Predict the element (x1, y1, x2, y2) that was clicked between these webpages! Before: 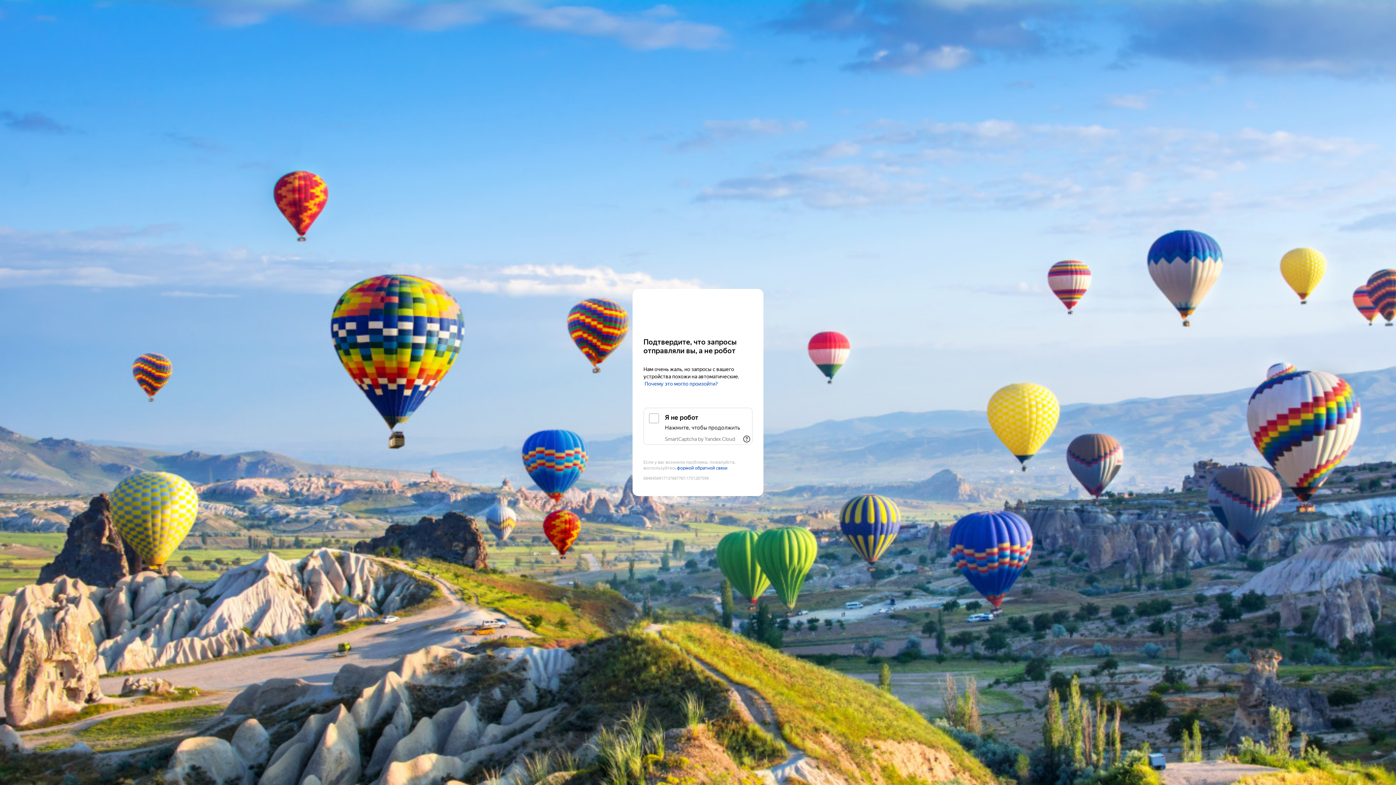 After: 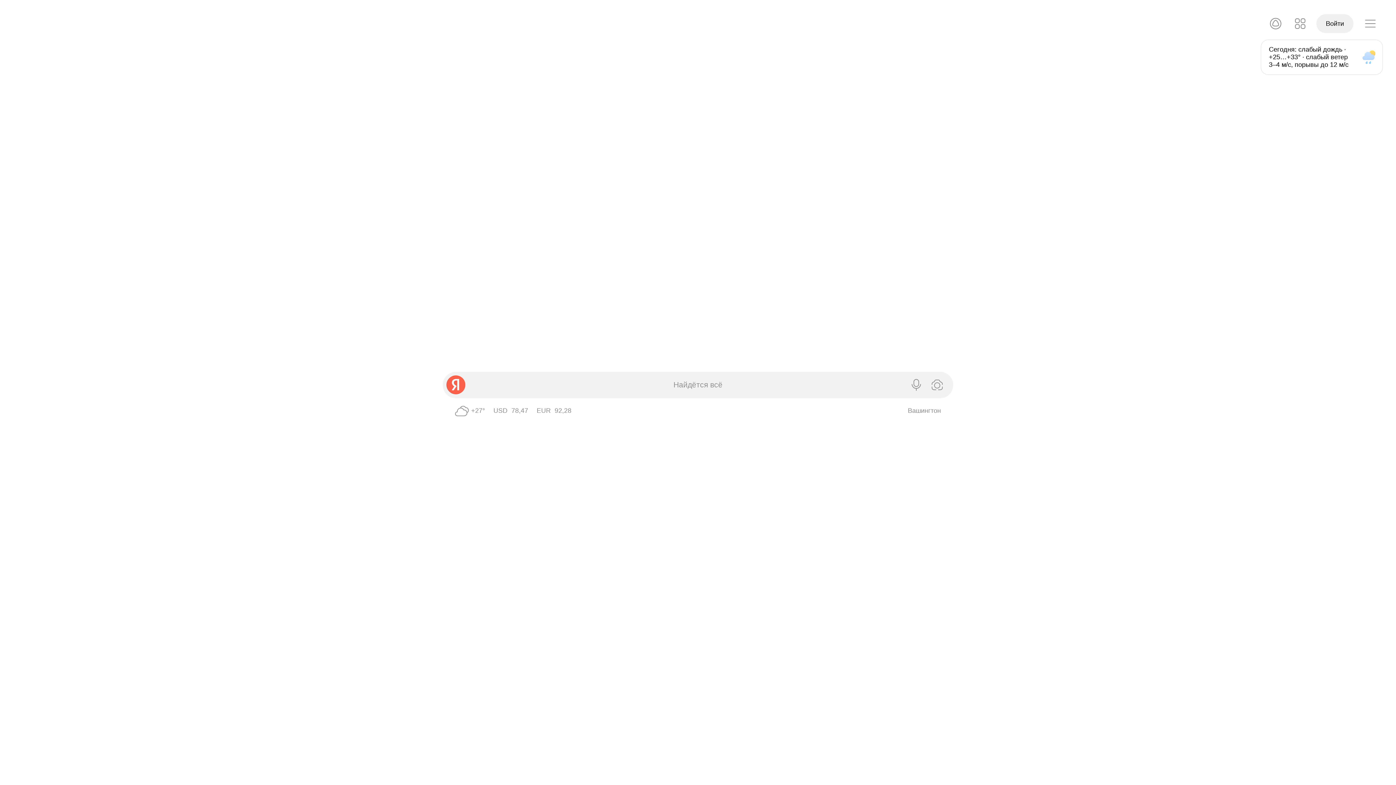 Action: label: Yandex bbox: (643, 303, 752, 316)